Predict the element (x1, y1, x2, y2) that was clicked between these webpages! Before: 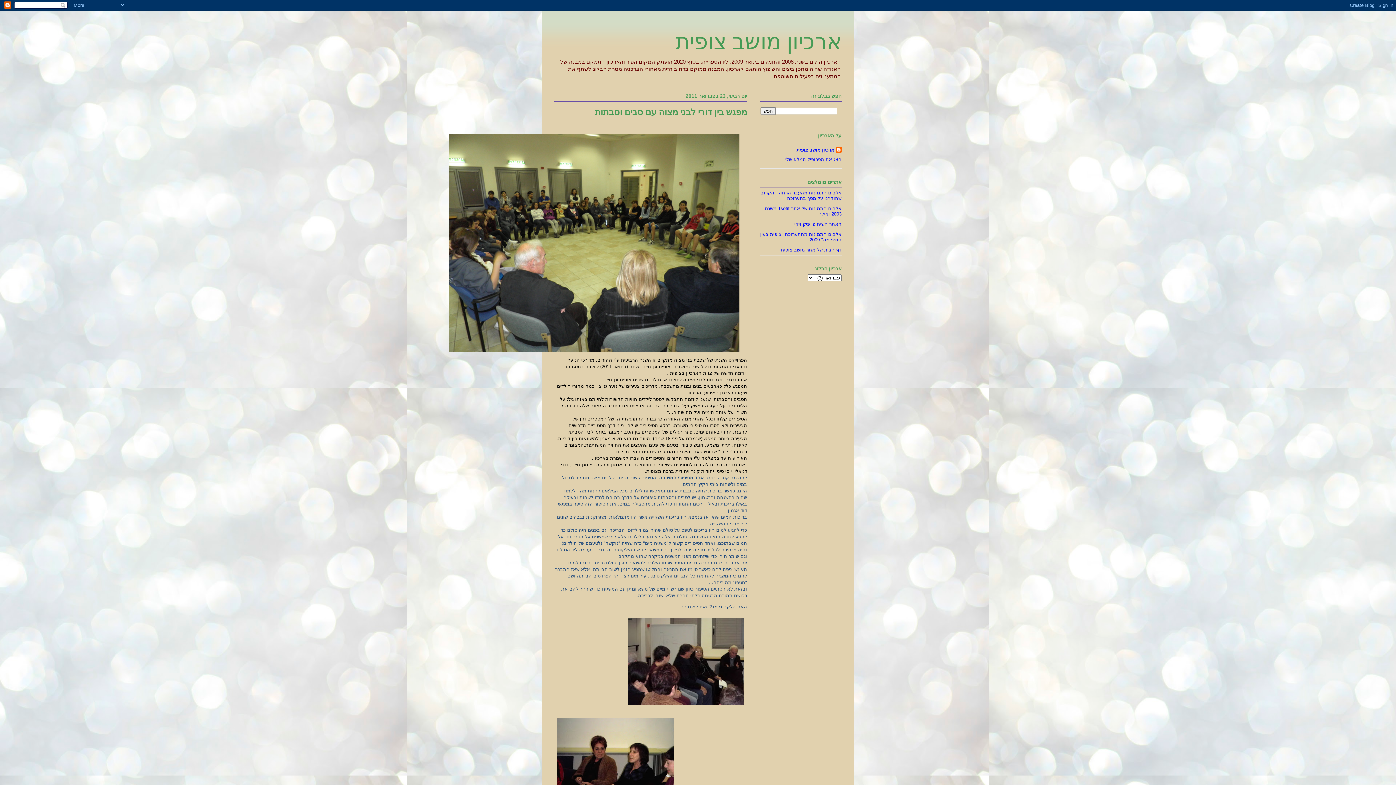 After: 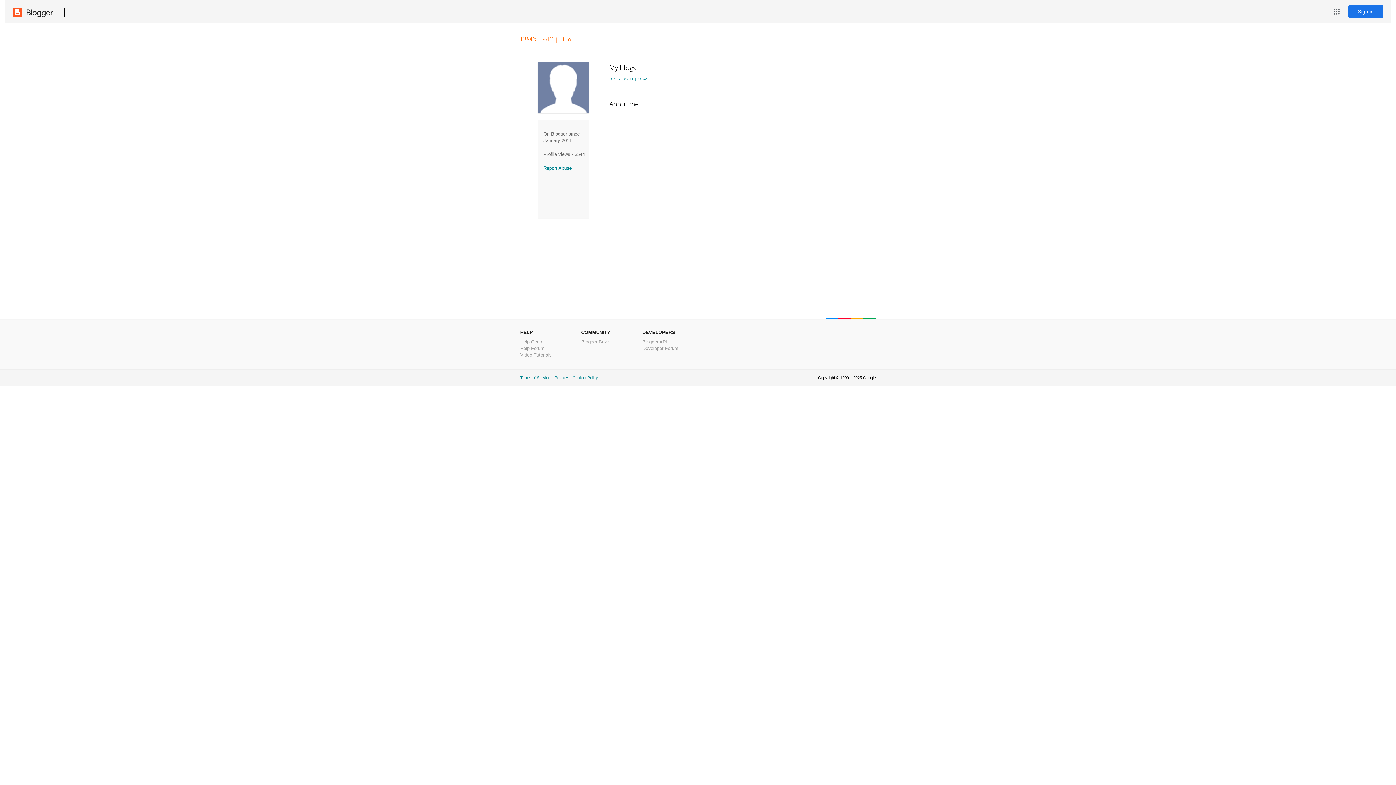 Action: label: ארכיון מושב צופית bbox: (796, 146, 841, 154)